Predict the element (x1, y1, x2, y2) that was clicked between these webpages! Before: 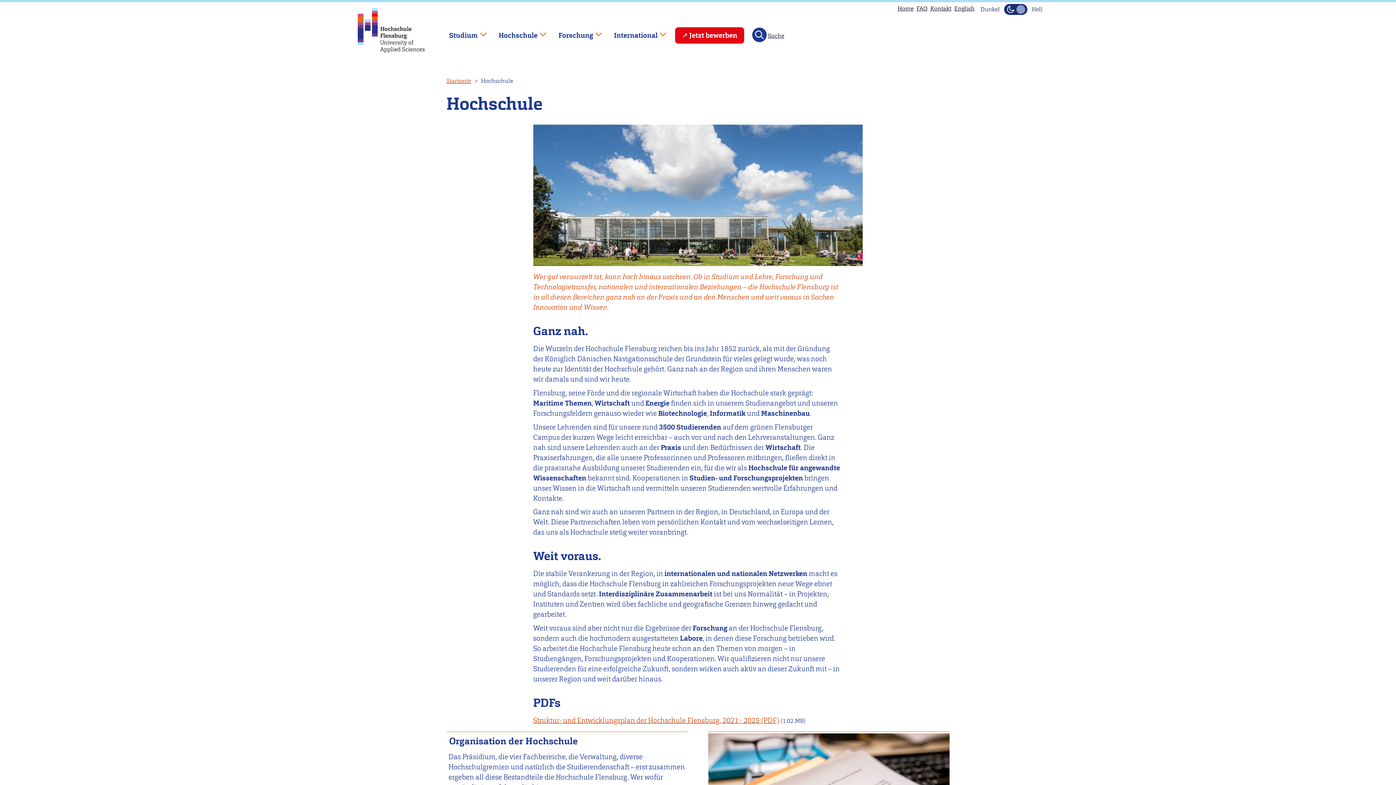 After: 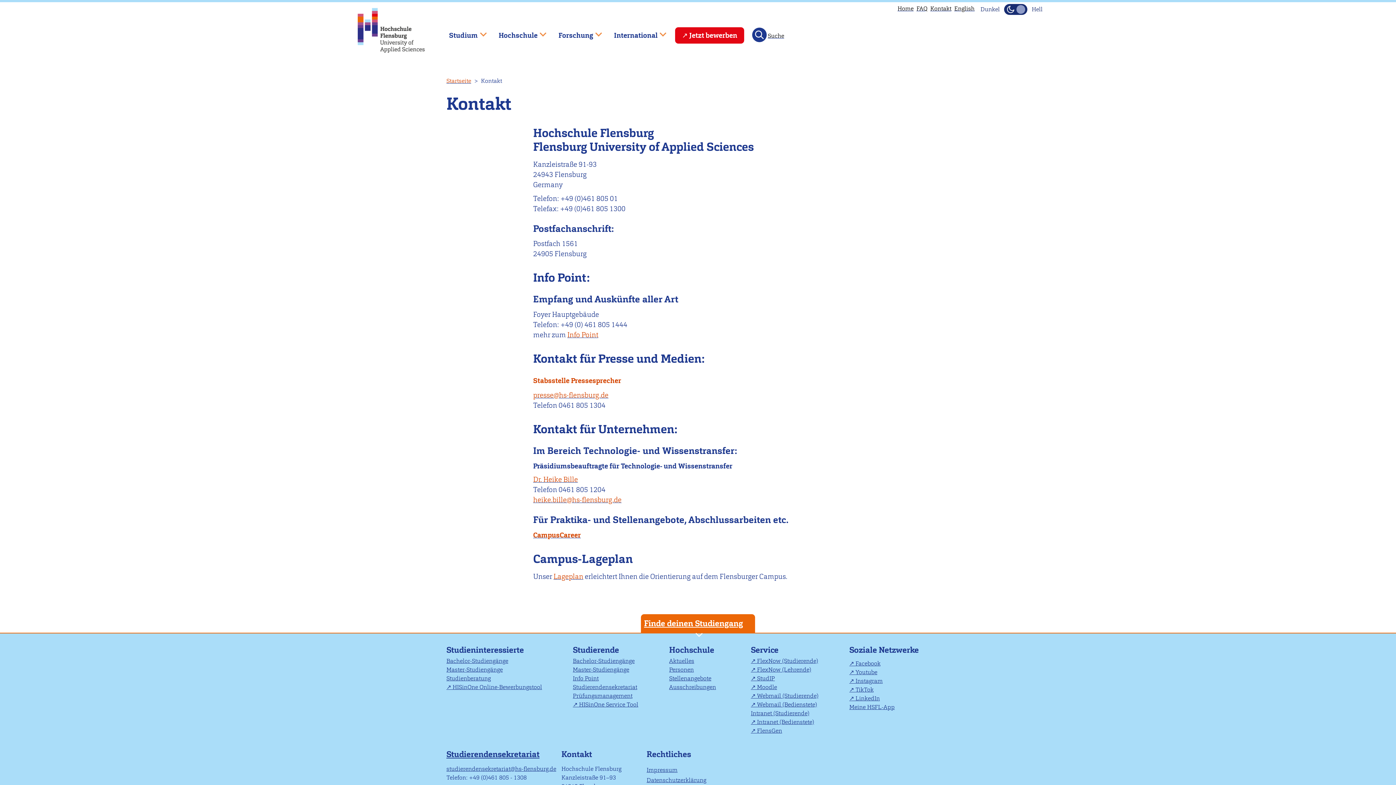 Action: bbox: (929, 2, 953, 14) label: Kontakt